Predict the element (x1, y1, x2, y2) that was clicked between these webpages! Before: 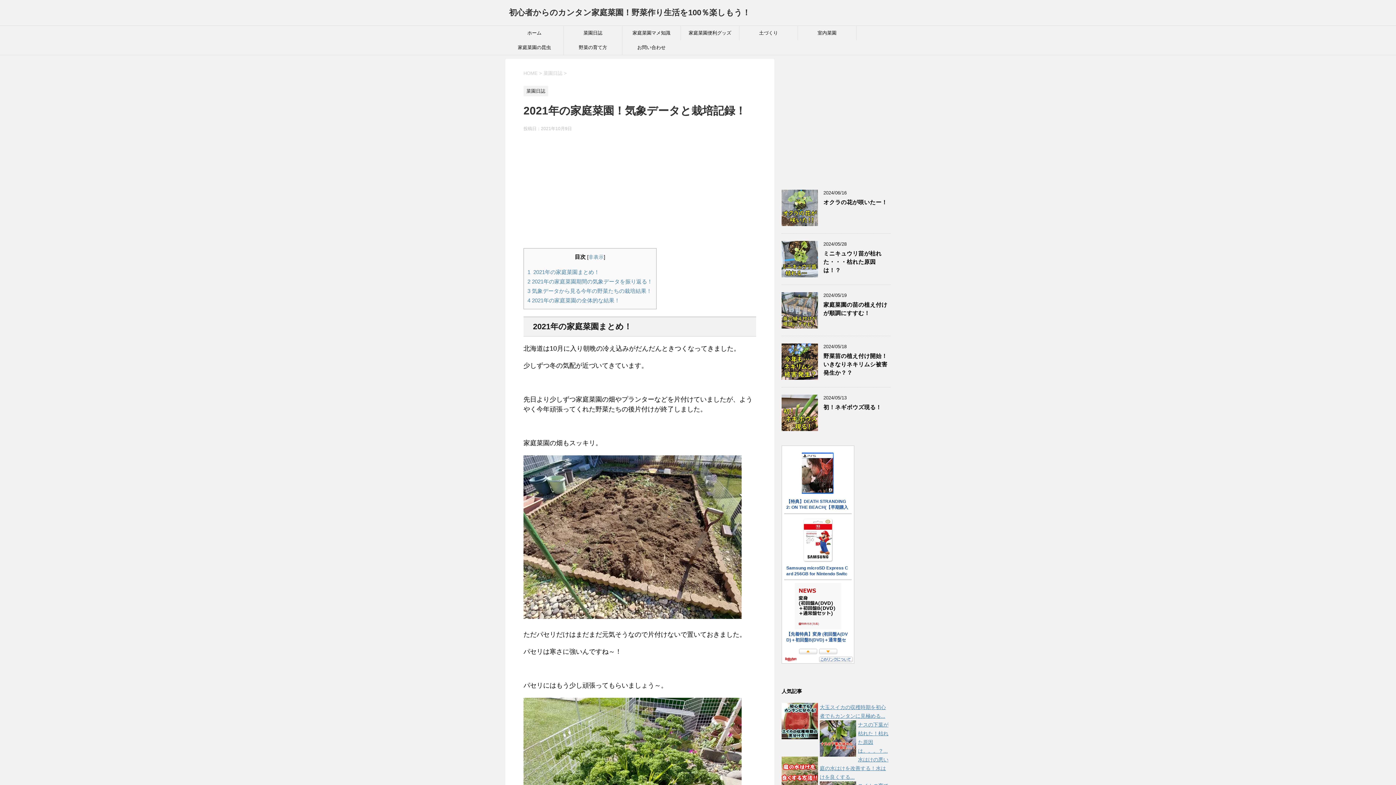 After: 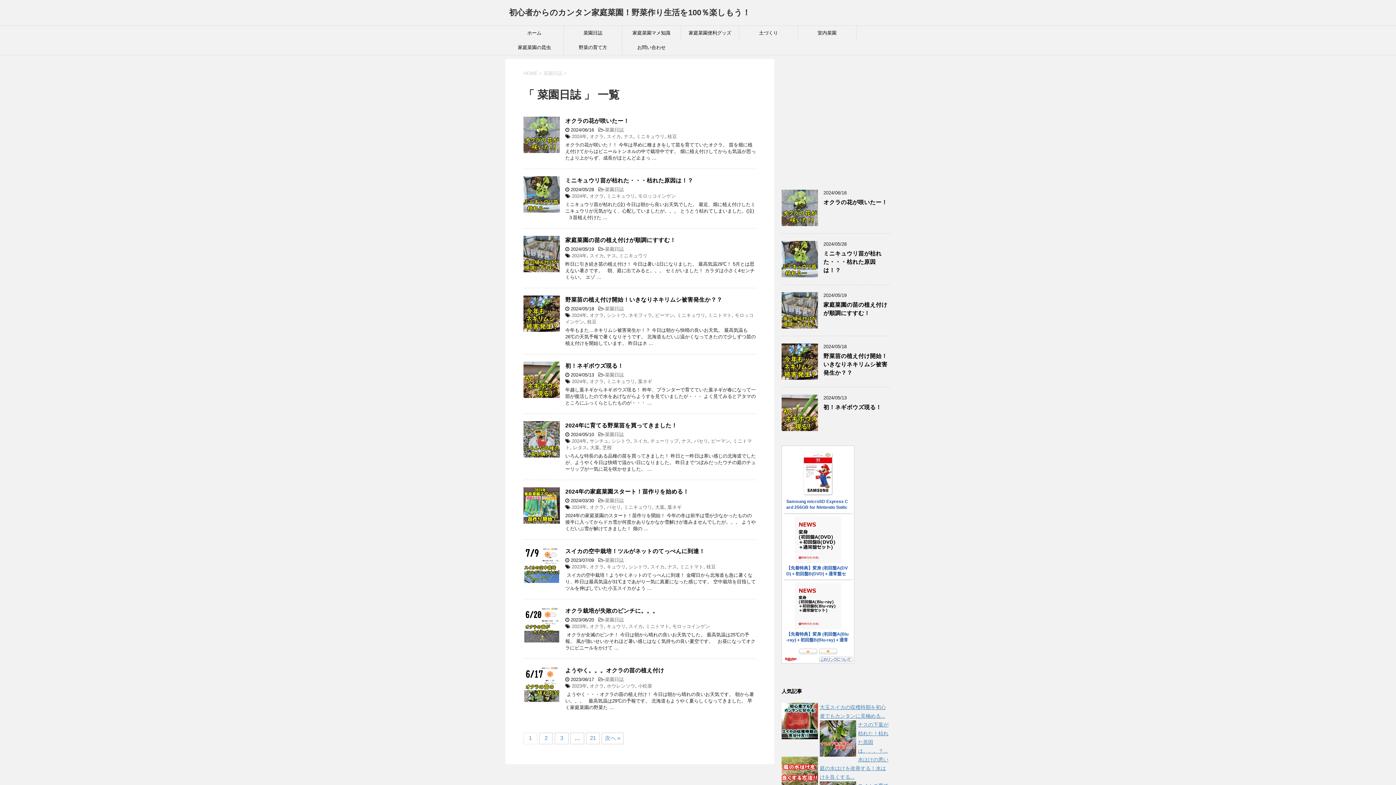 Action: label: 菜園日誌  bbox: (543, 70, 564, 76)